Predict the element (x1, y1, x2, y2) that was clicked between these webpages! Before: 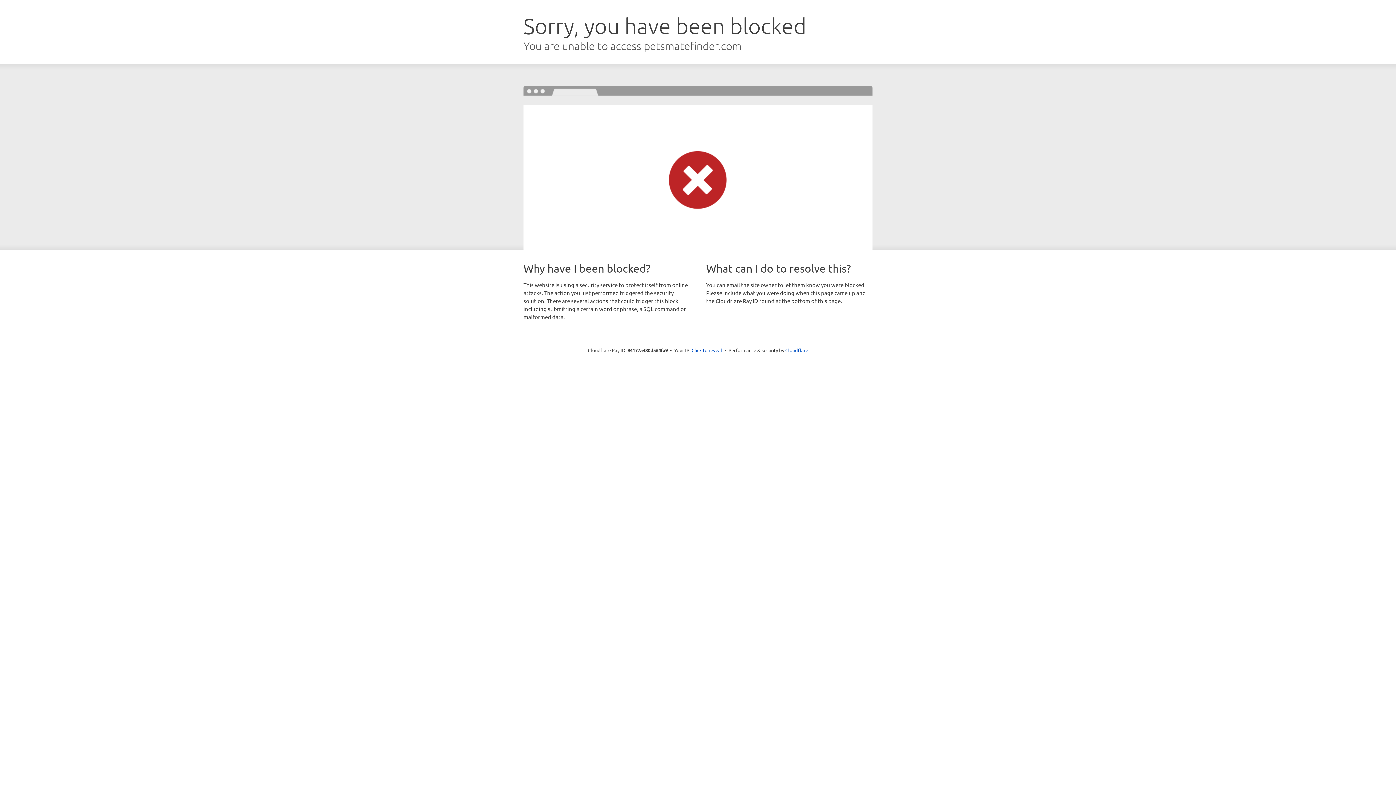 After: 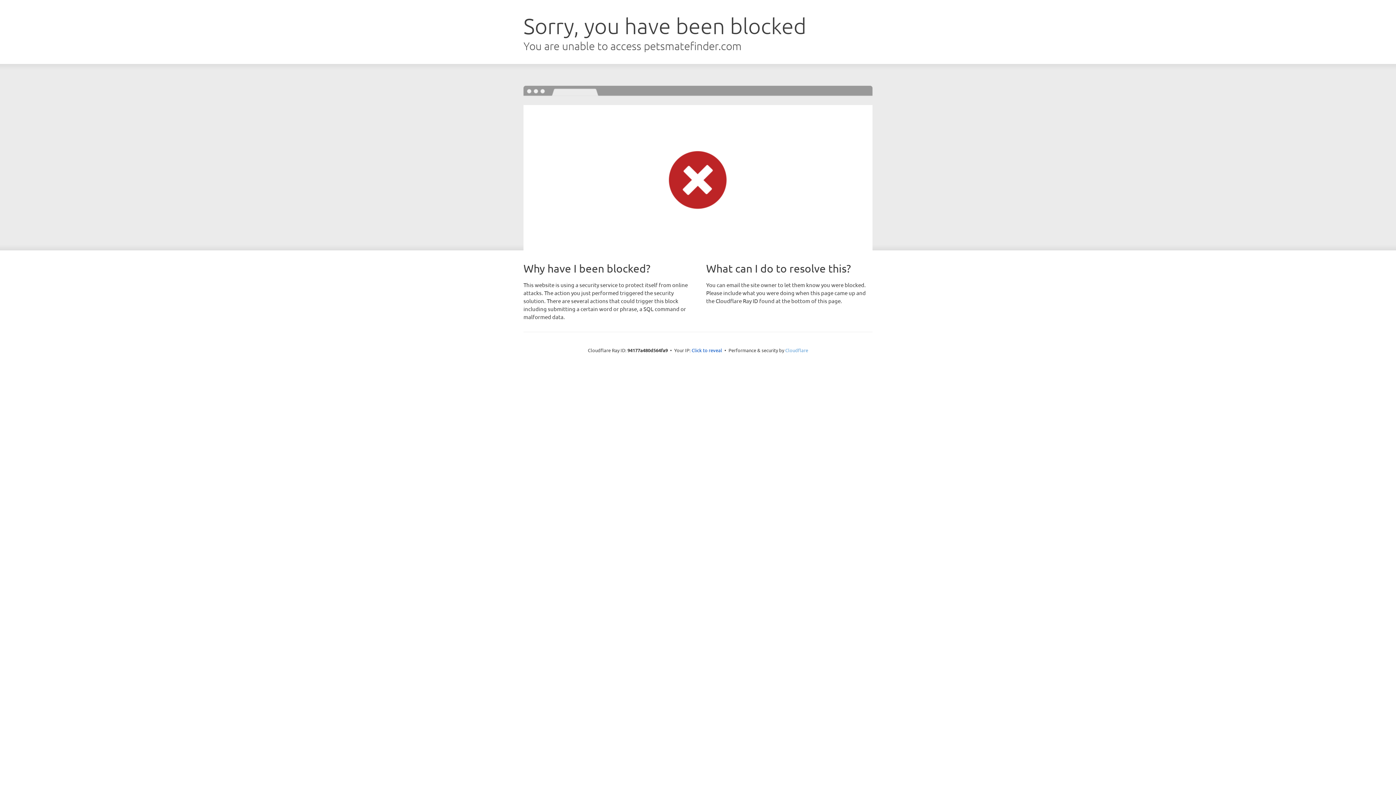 Action: label: Cloudflare bbox: (785, 347, 808, 353)